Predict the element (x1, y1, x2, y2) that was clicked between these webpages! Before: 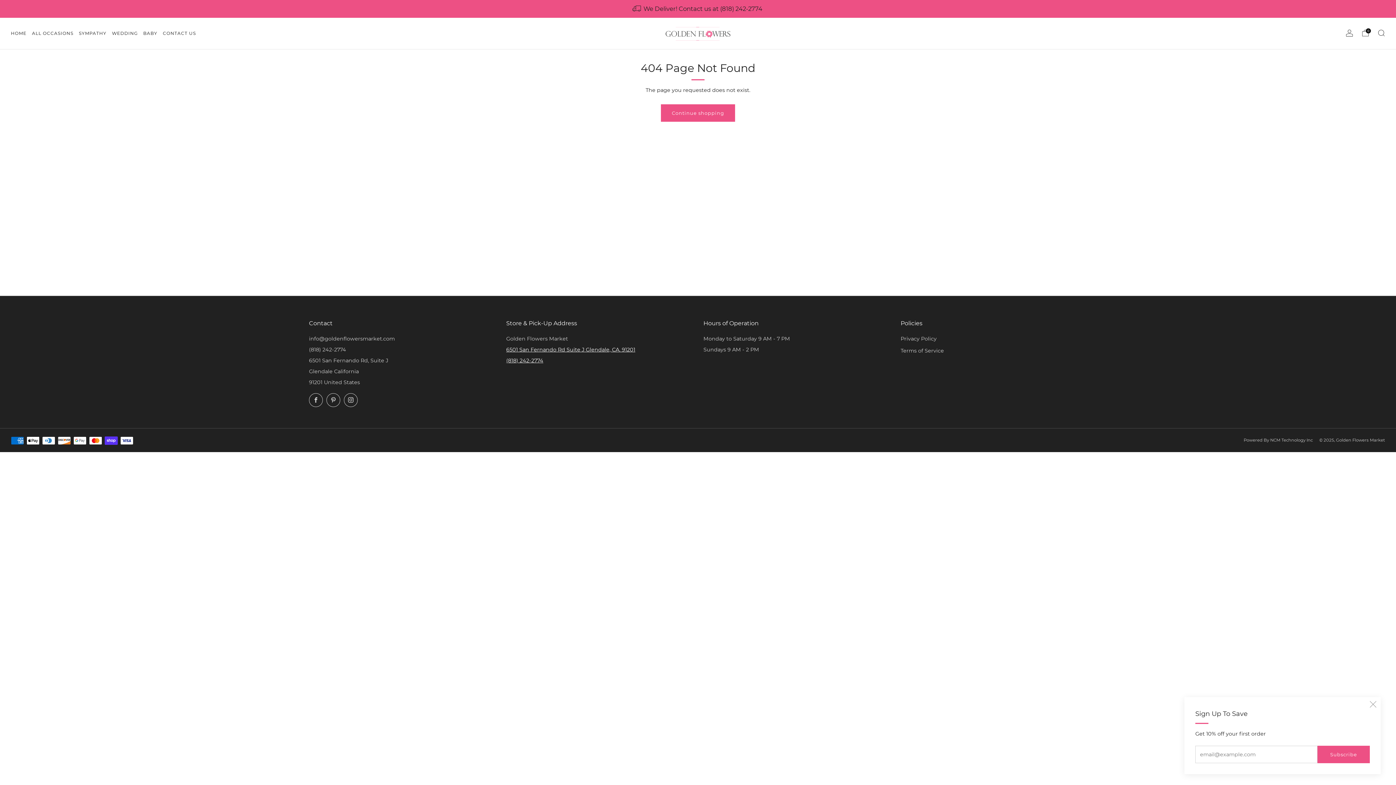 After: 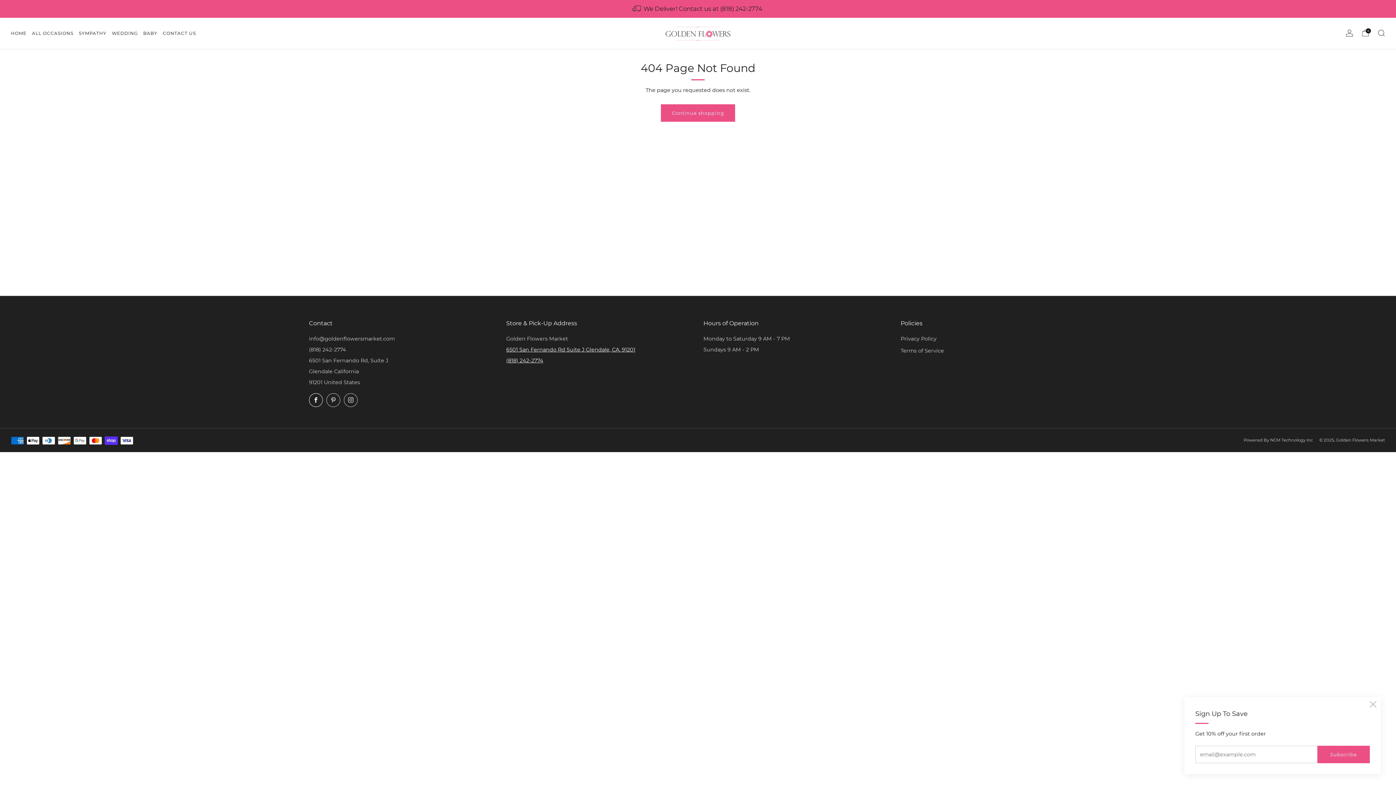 Action: label: 	
Facebook bbox: (309, 393, 322, 407)